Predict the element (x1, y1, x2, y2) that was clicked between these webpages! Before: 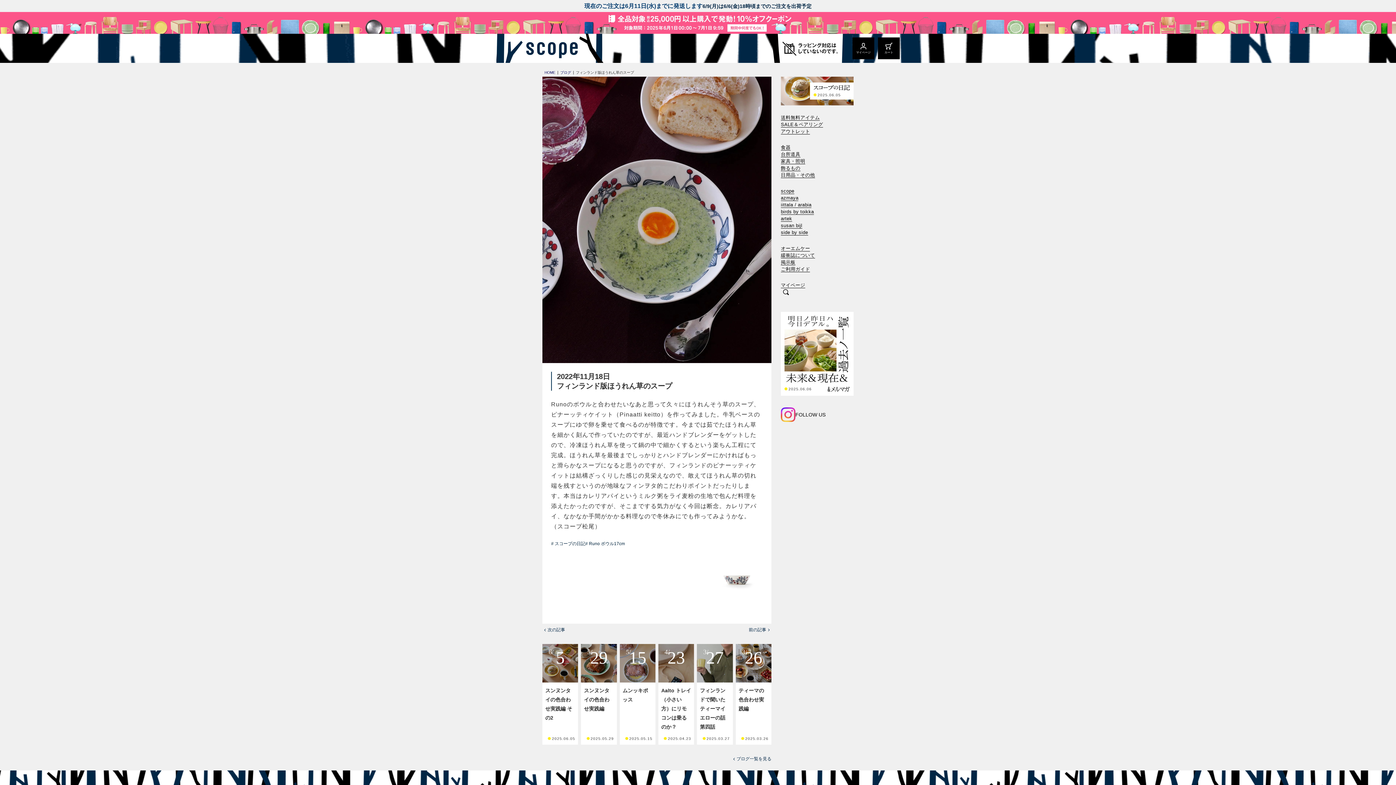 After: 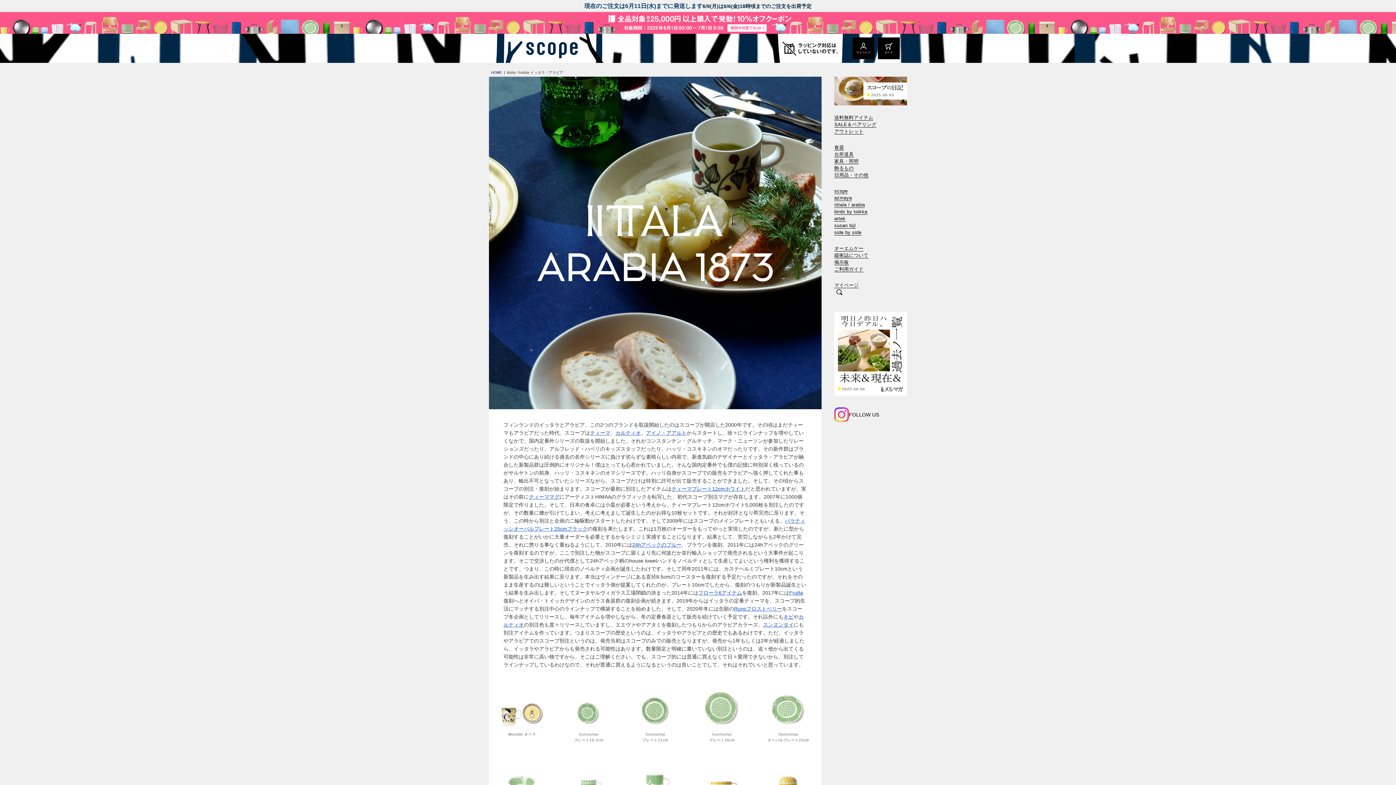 Action: label: iittala / arabia bbox: (781, 202, 811, 208)